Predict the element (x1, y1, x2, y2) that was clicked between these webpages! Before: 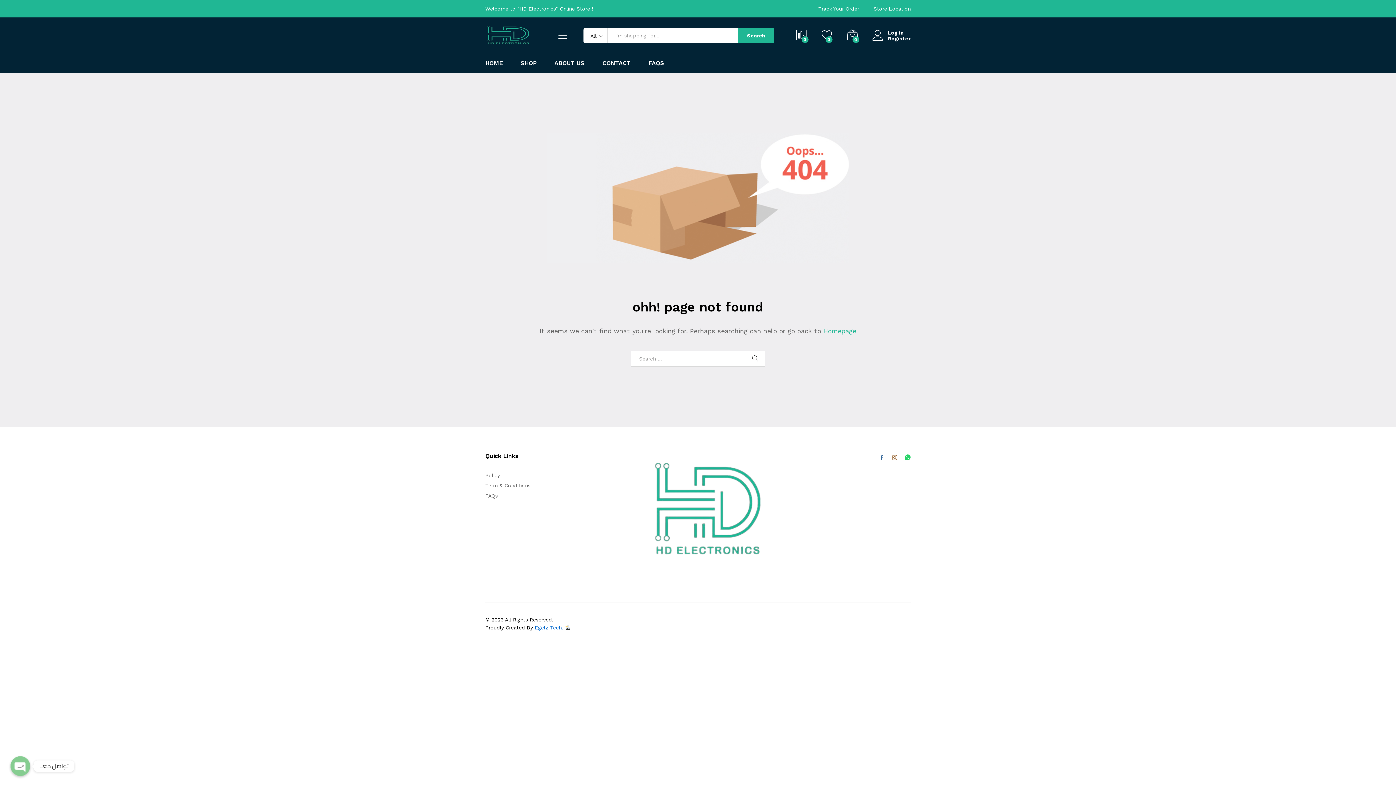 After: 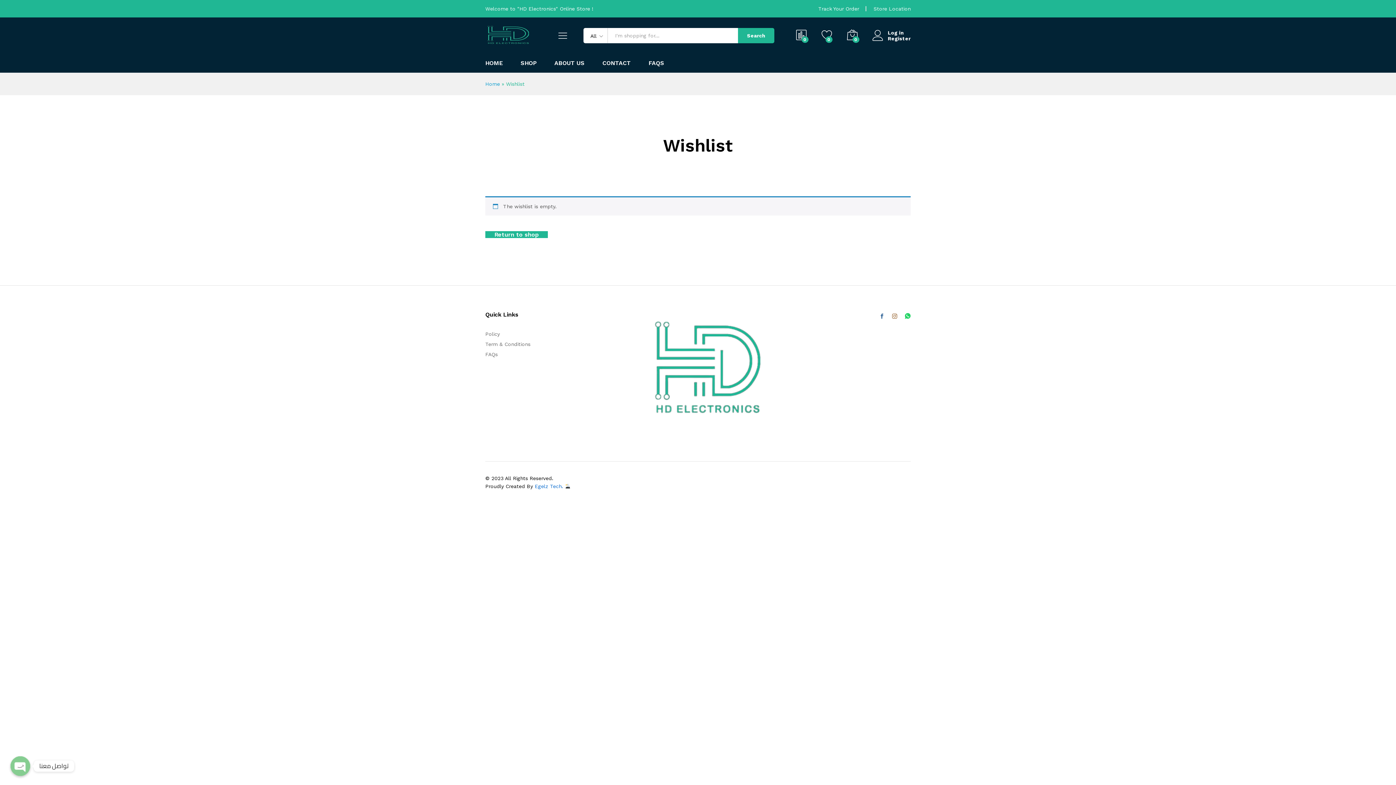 Action: bbox: (821, 29, 832, 41) label: 0